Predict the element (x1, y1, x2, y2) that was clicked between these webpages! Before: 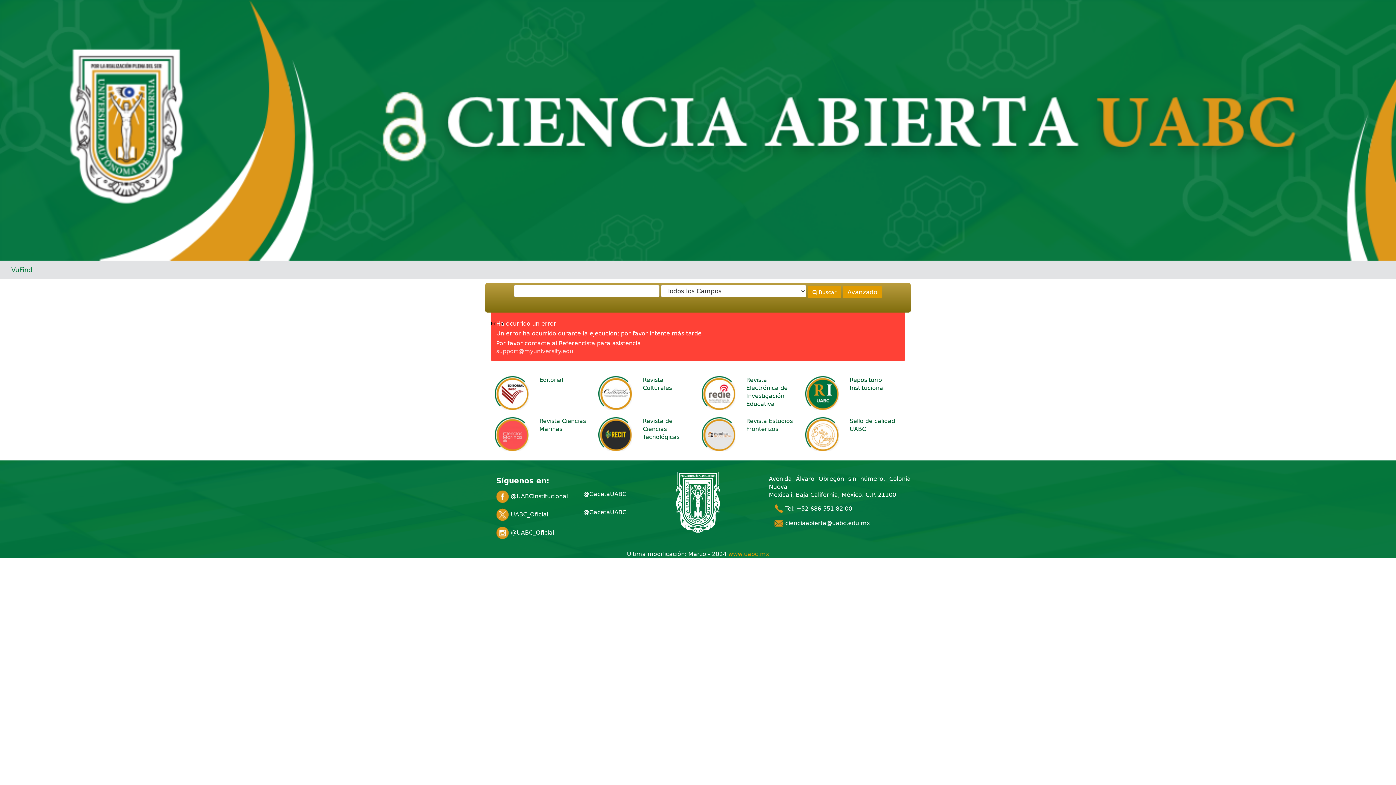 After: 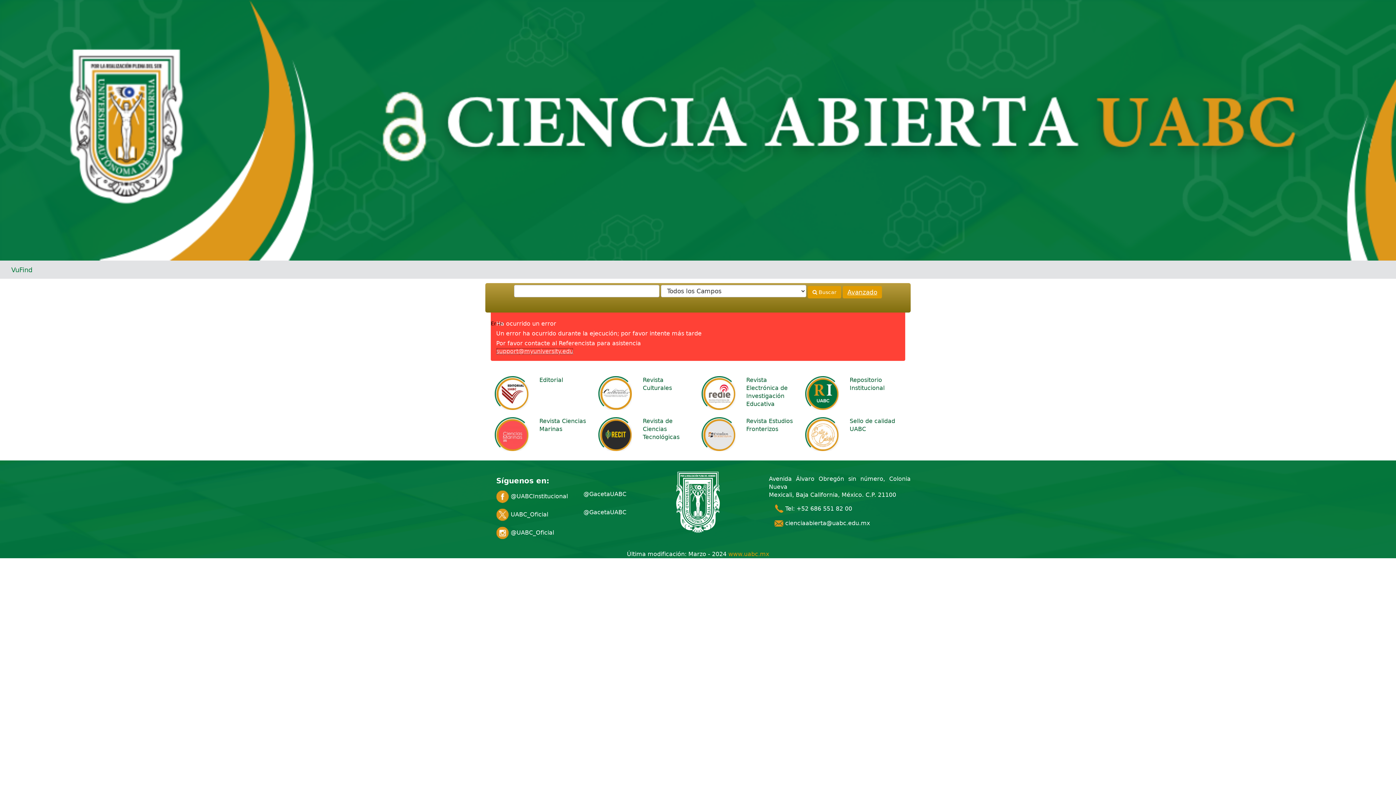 Action: bbox: (496, 348, 573, 355) label: support@myuniversity.edu